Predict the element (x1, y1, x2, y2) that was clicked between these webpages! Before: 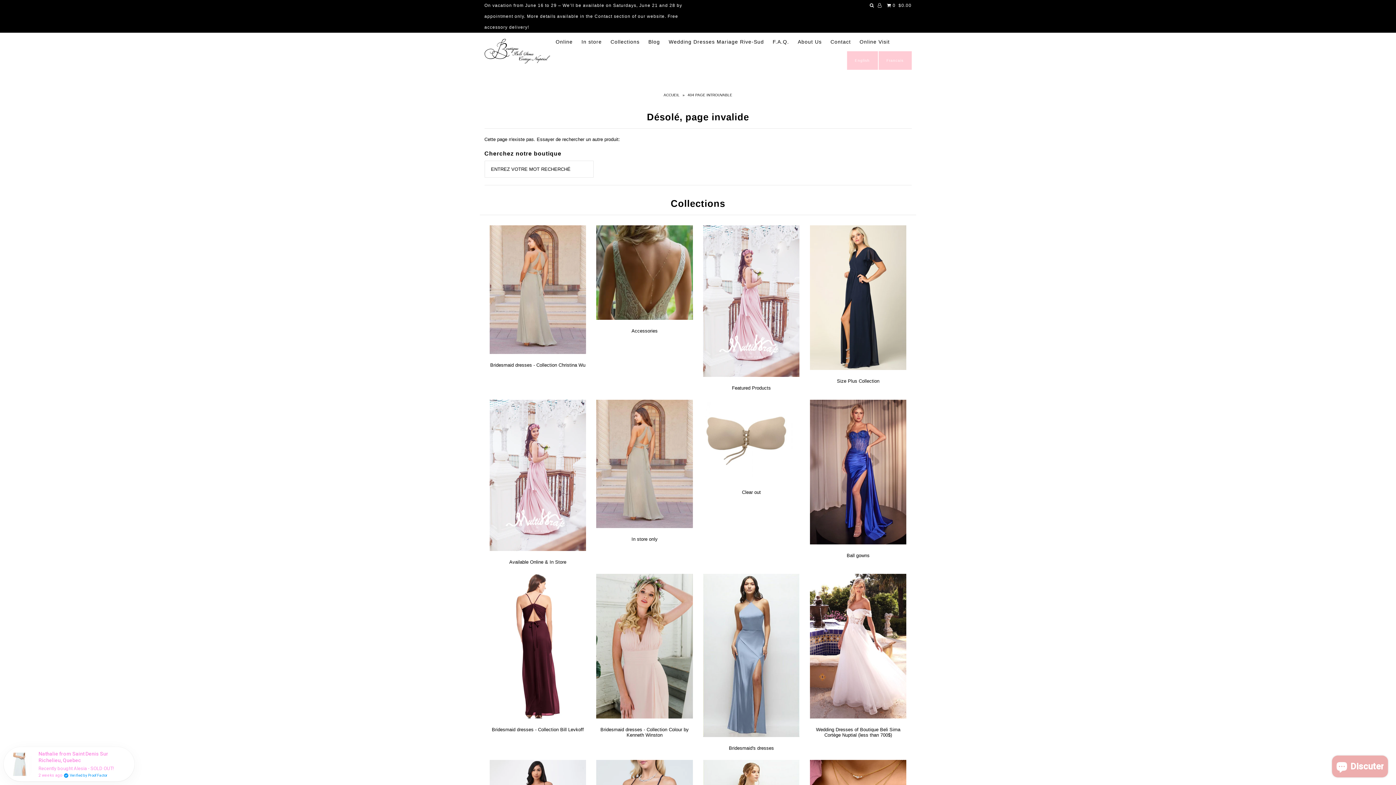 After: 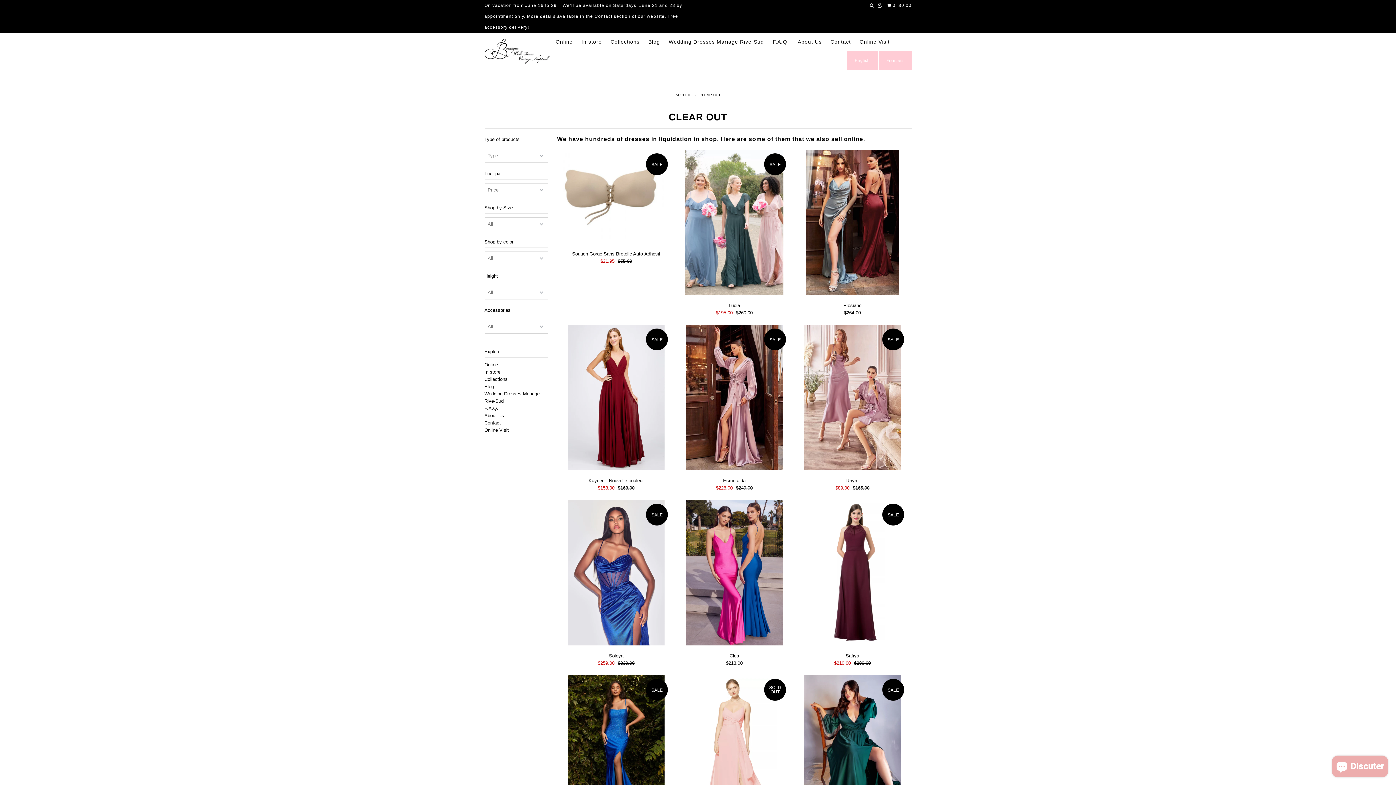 Action: bbox: (742, 489, 761, 495) label: Clear out